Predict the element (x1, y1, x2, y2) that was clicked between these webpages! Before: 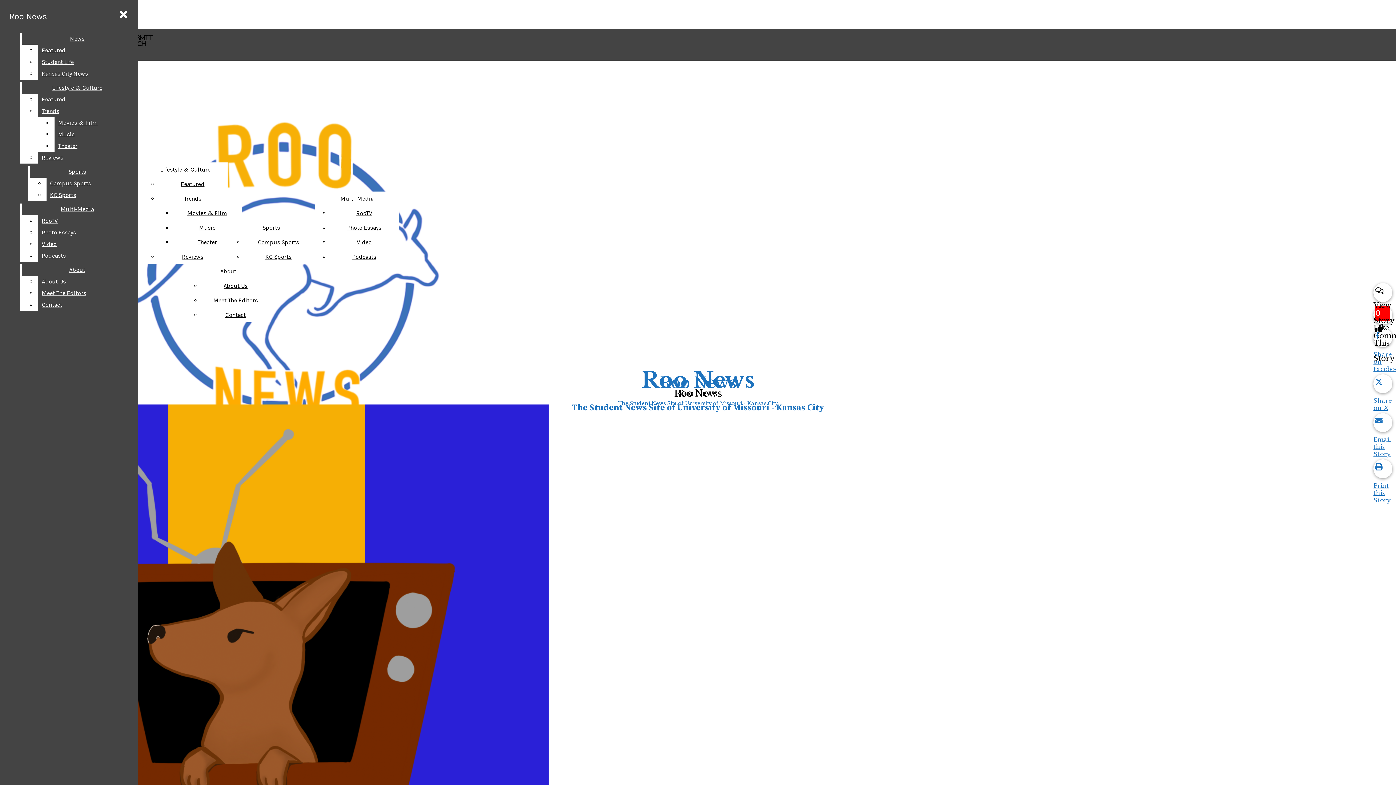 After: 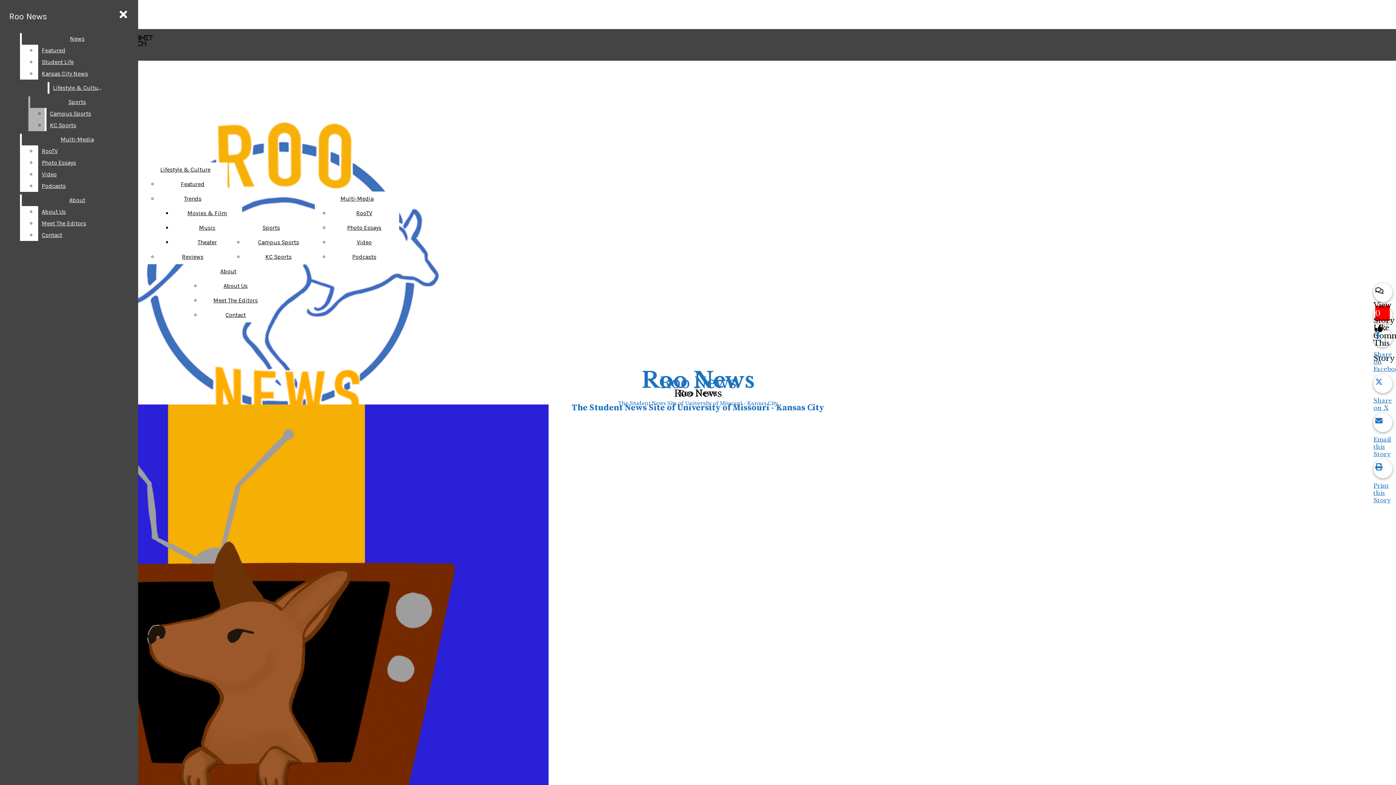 Action: label: Featured bbox: (38, 93, 132, 105)